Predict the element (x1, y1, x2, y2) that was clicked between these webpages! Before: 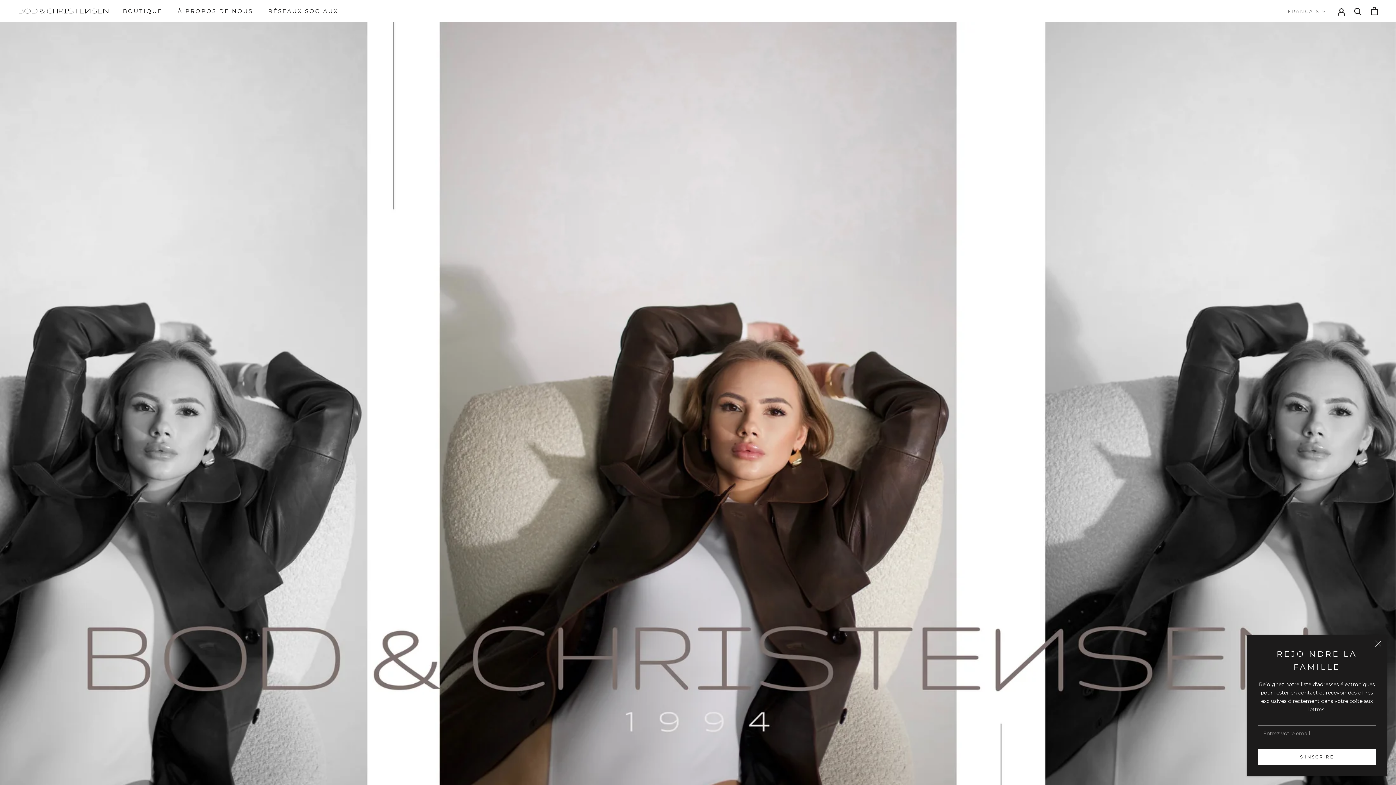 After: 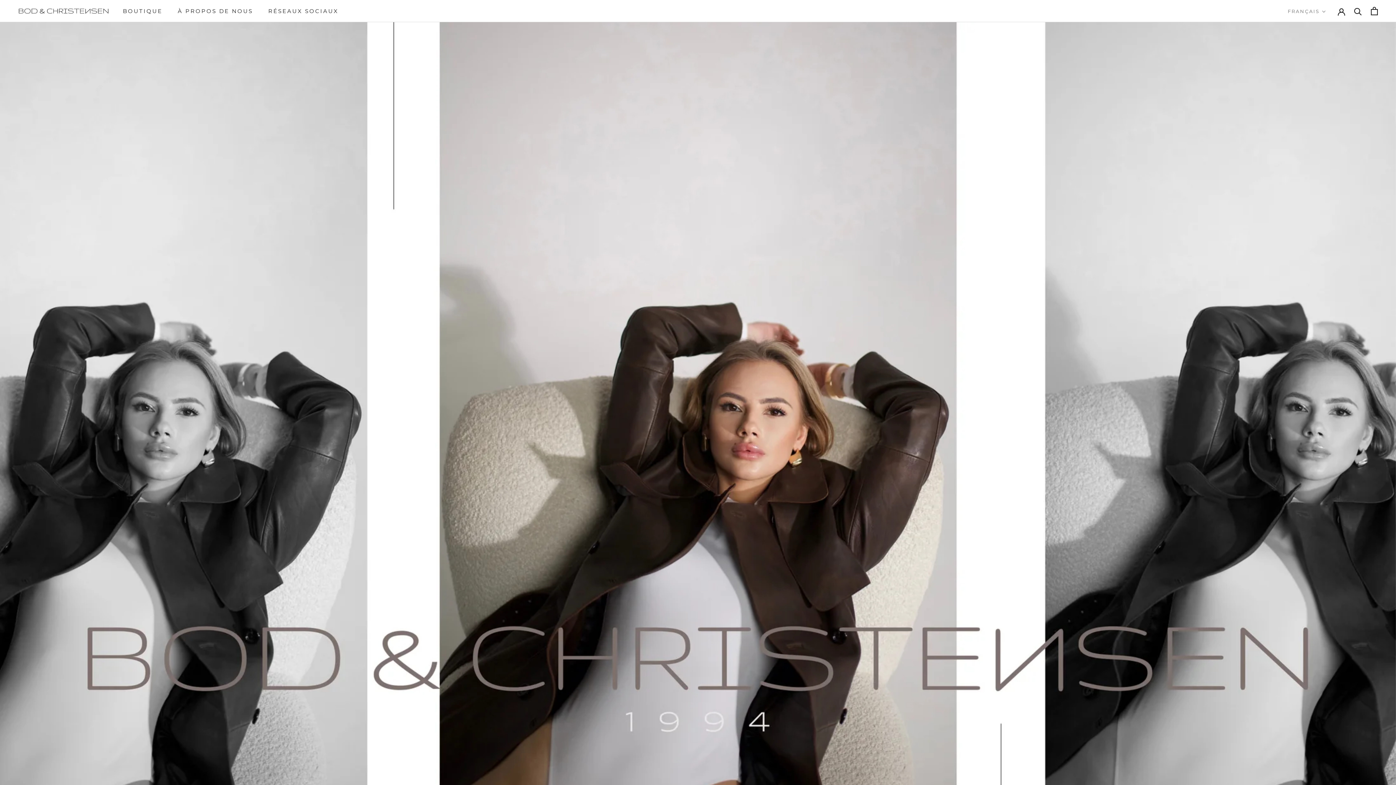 Action: bbox: (18, 6, 109, 15)